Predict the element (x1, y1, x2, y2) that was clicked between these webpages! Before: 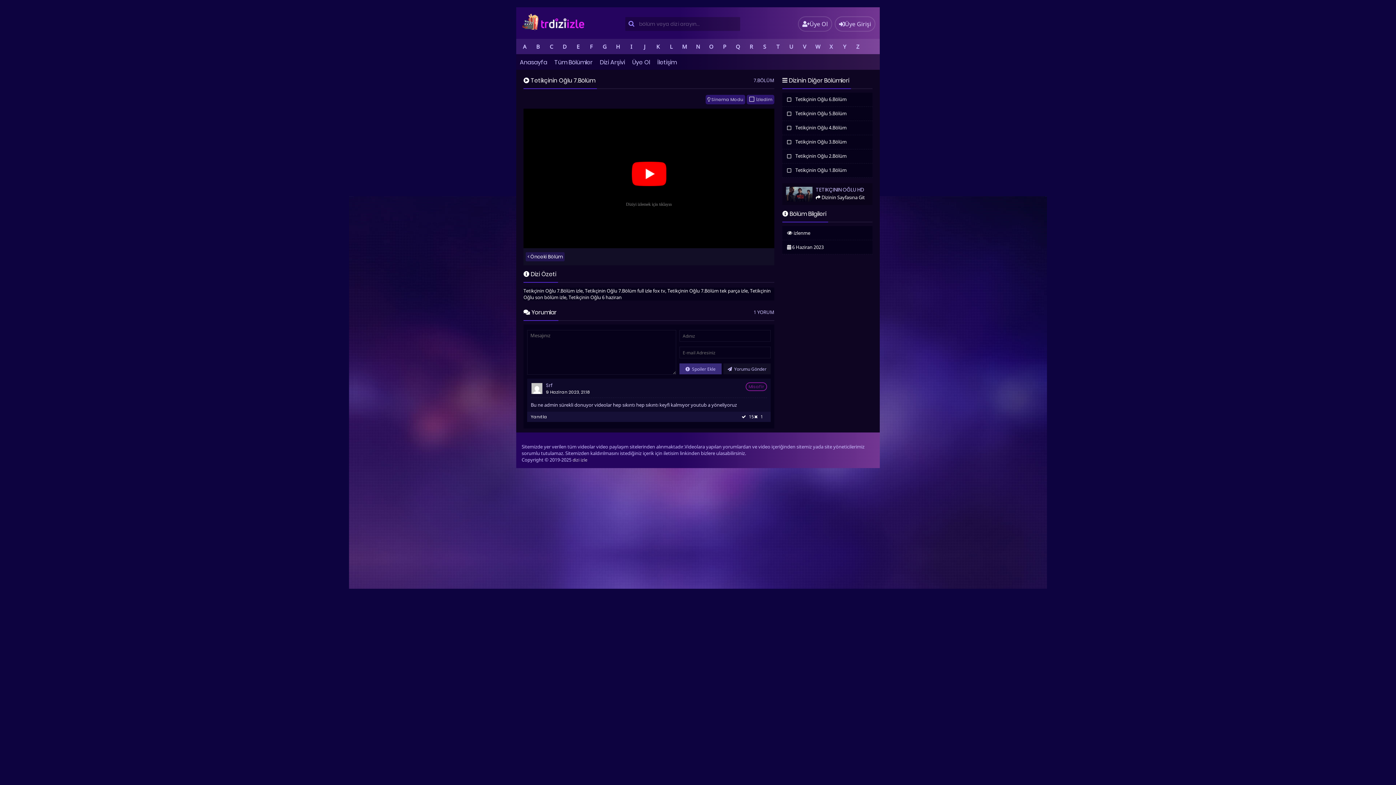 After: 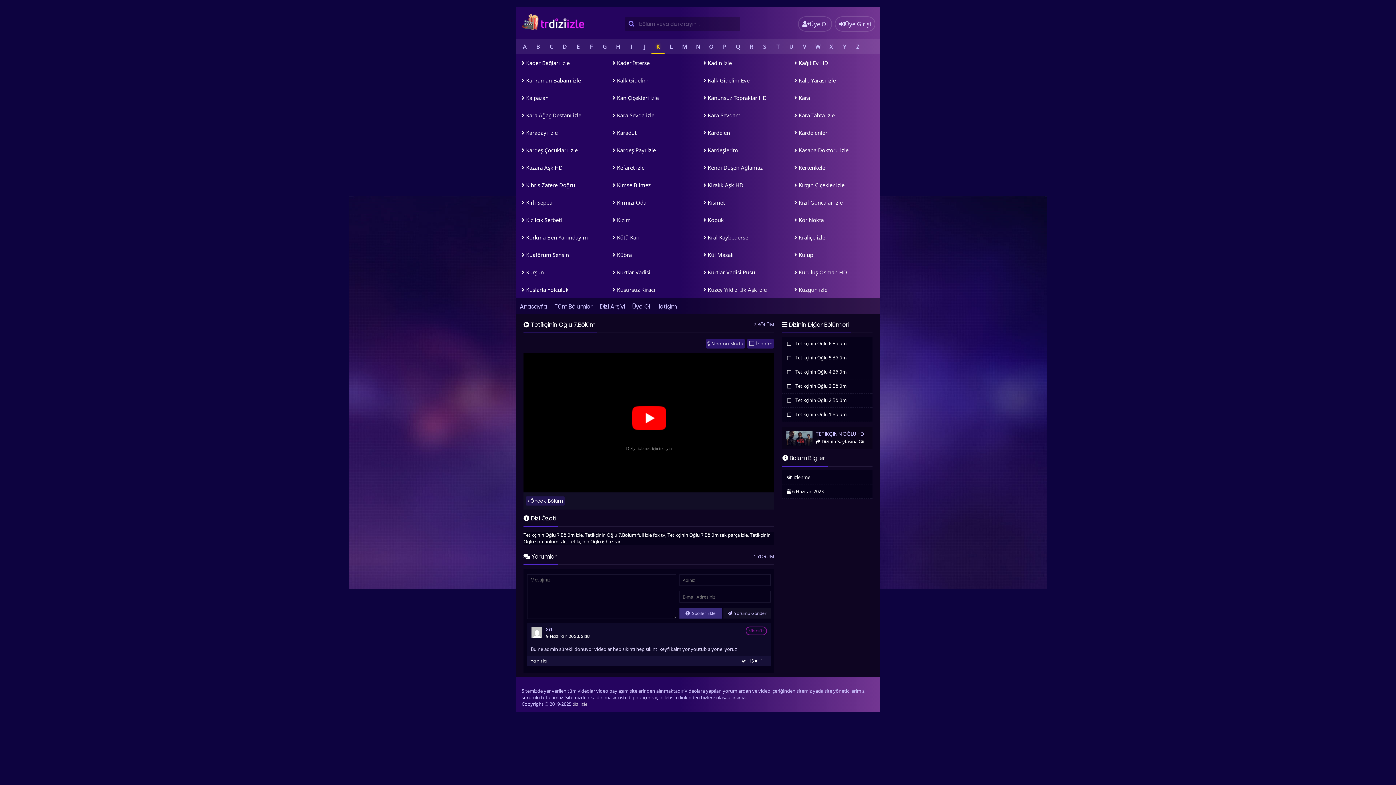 Action: label: K bbox: (651, 38, 664, 54)